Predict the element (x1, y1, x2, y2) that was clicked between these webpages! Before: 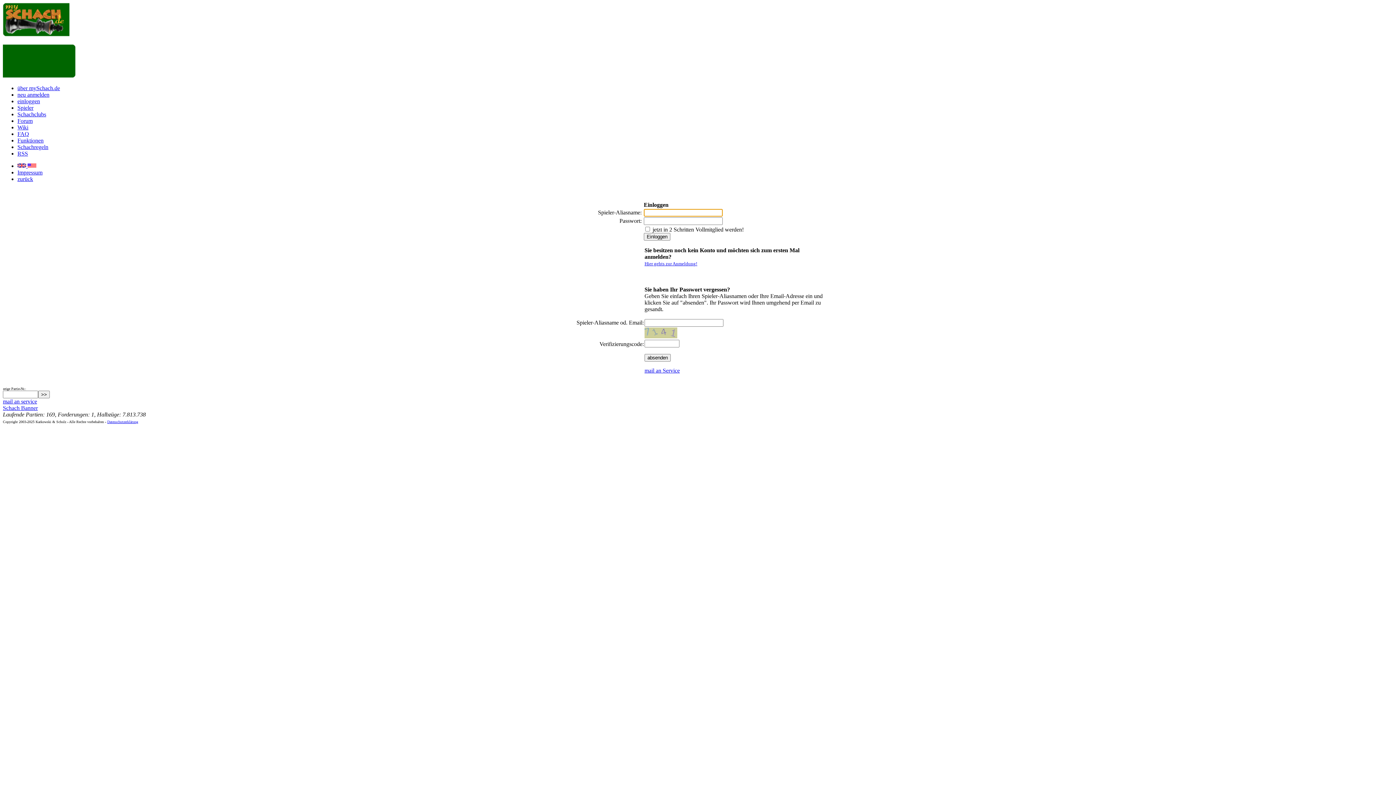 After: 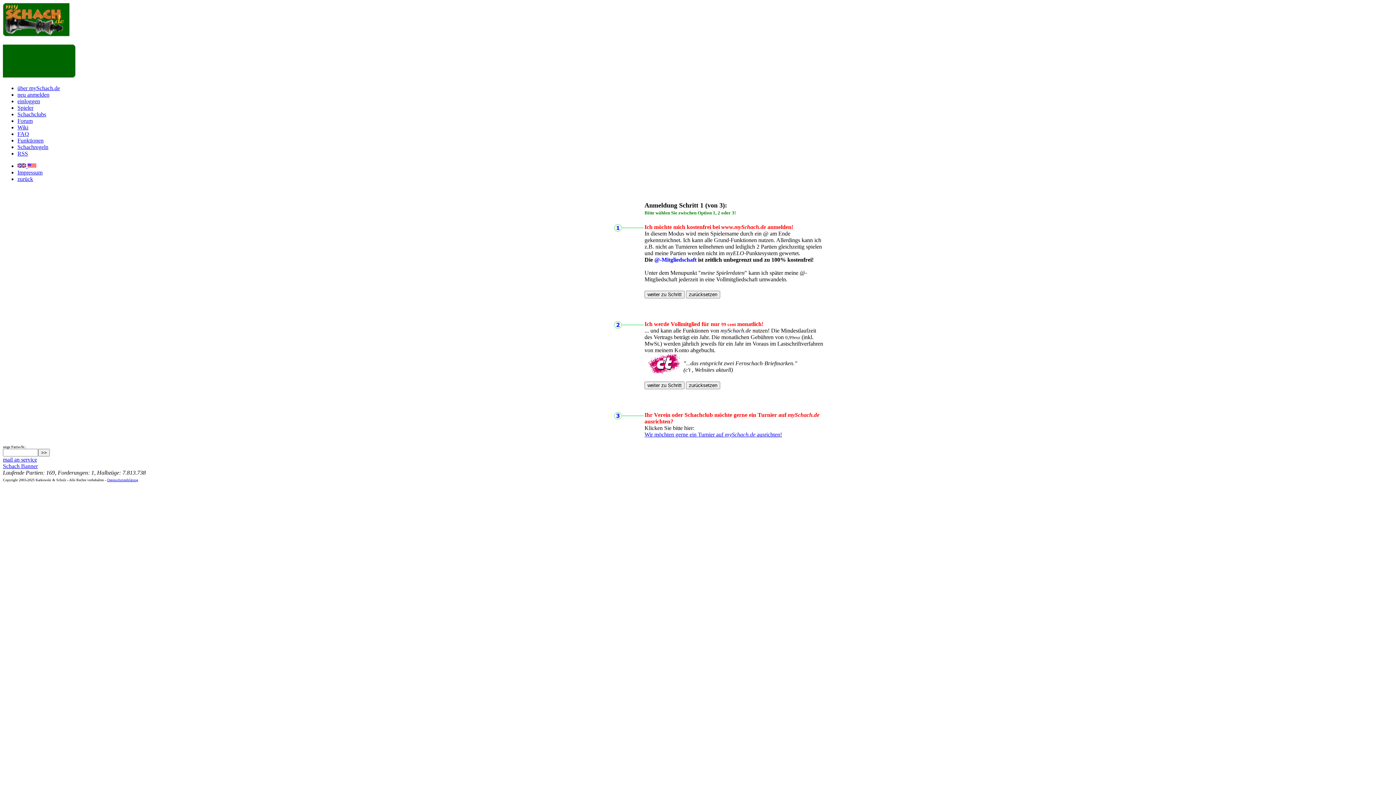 Action: bbox: (644, 261, 697, 266) label: Hier gehts zur Anmeldung!